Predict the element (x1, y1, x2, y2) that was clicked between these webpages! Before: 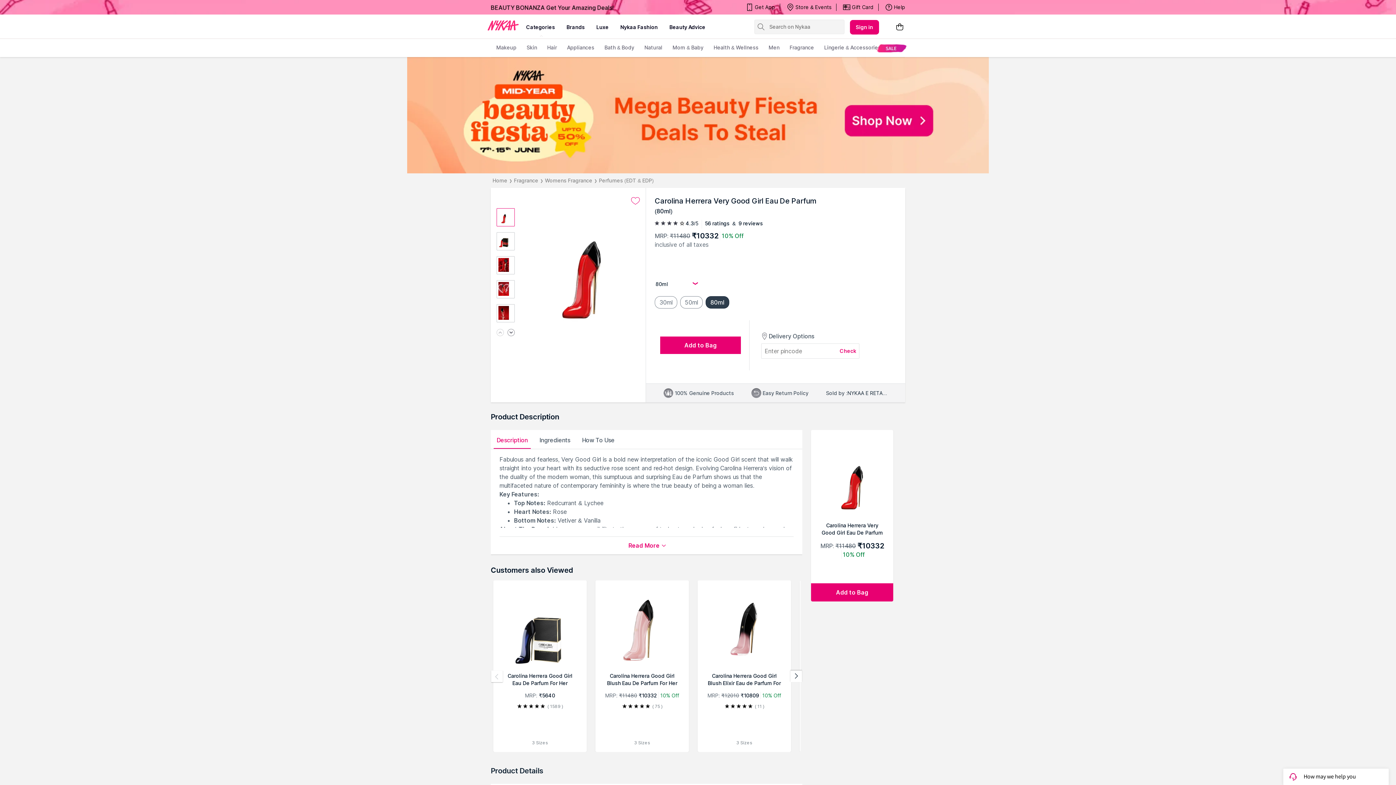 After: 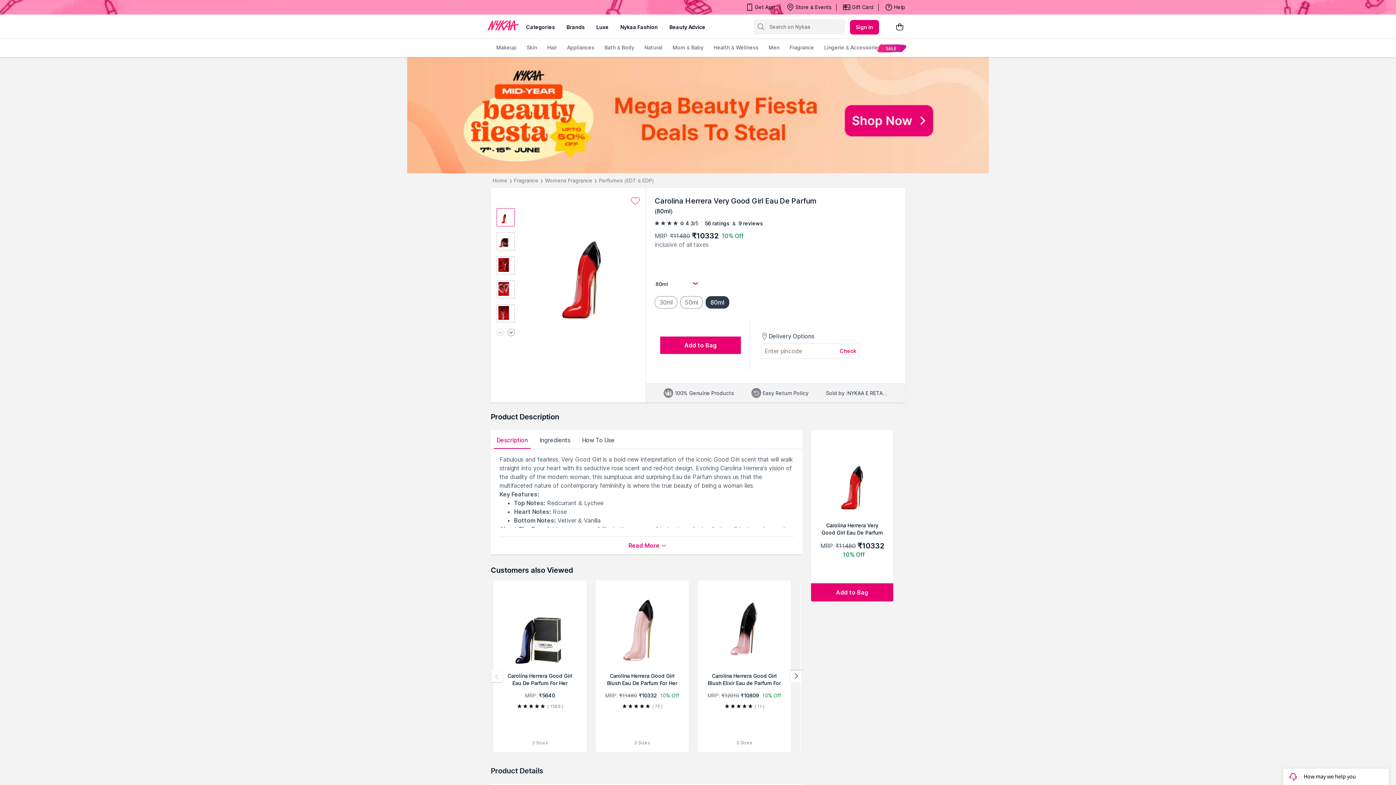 Action: bbox: (705, 296, 730, 308) label: 80ml